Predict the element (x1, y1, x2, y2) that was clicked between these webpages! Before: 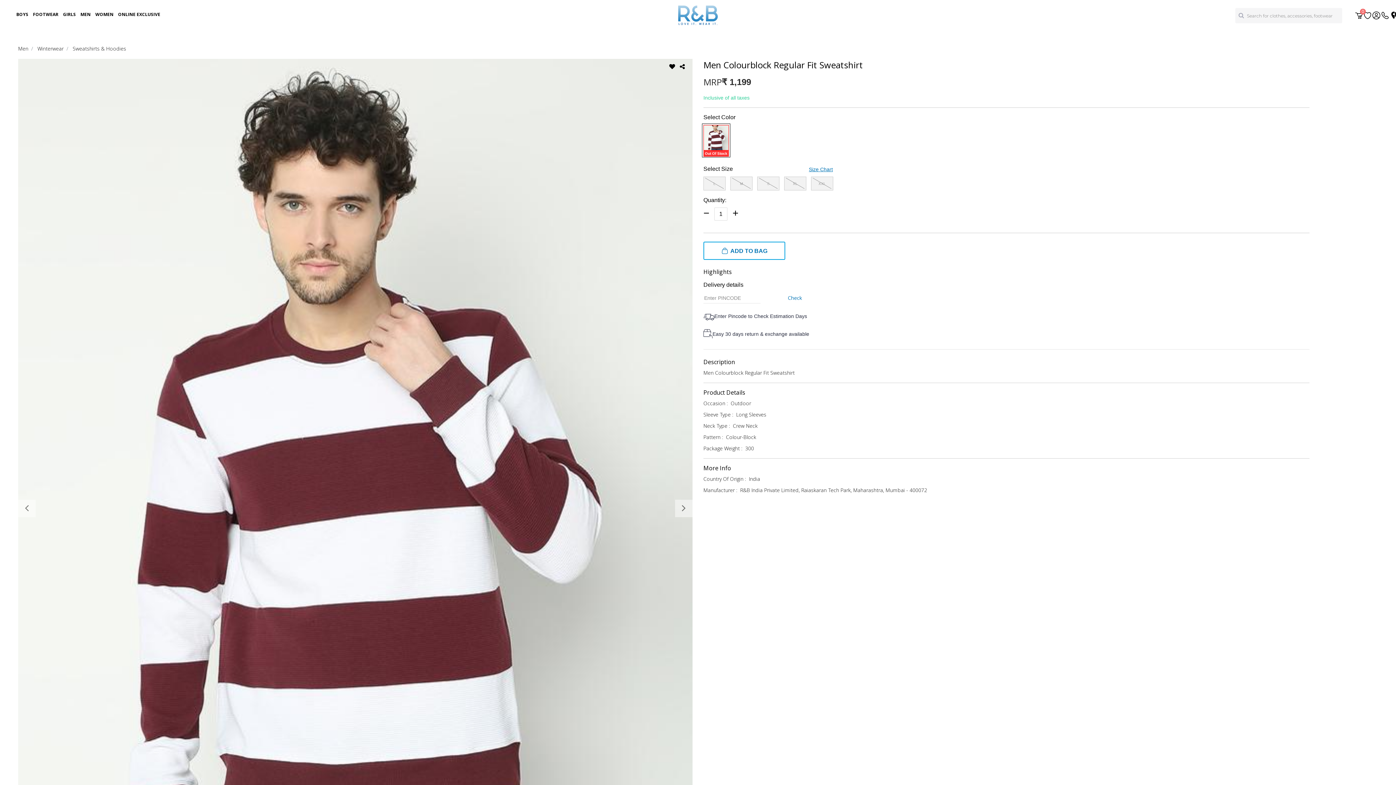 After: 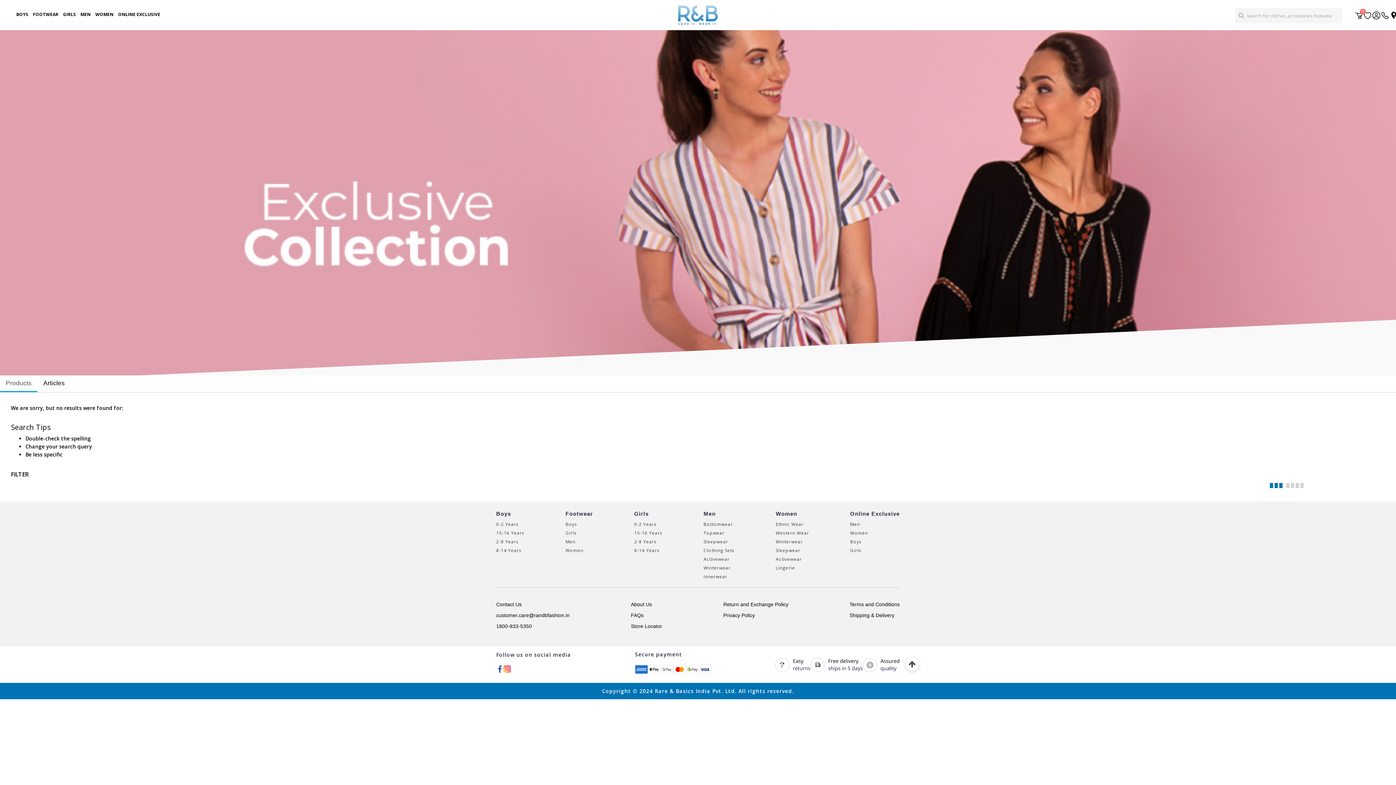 Action: label: Submit search keywords bbox: (1238, 12, 1244, 18)